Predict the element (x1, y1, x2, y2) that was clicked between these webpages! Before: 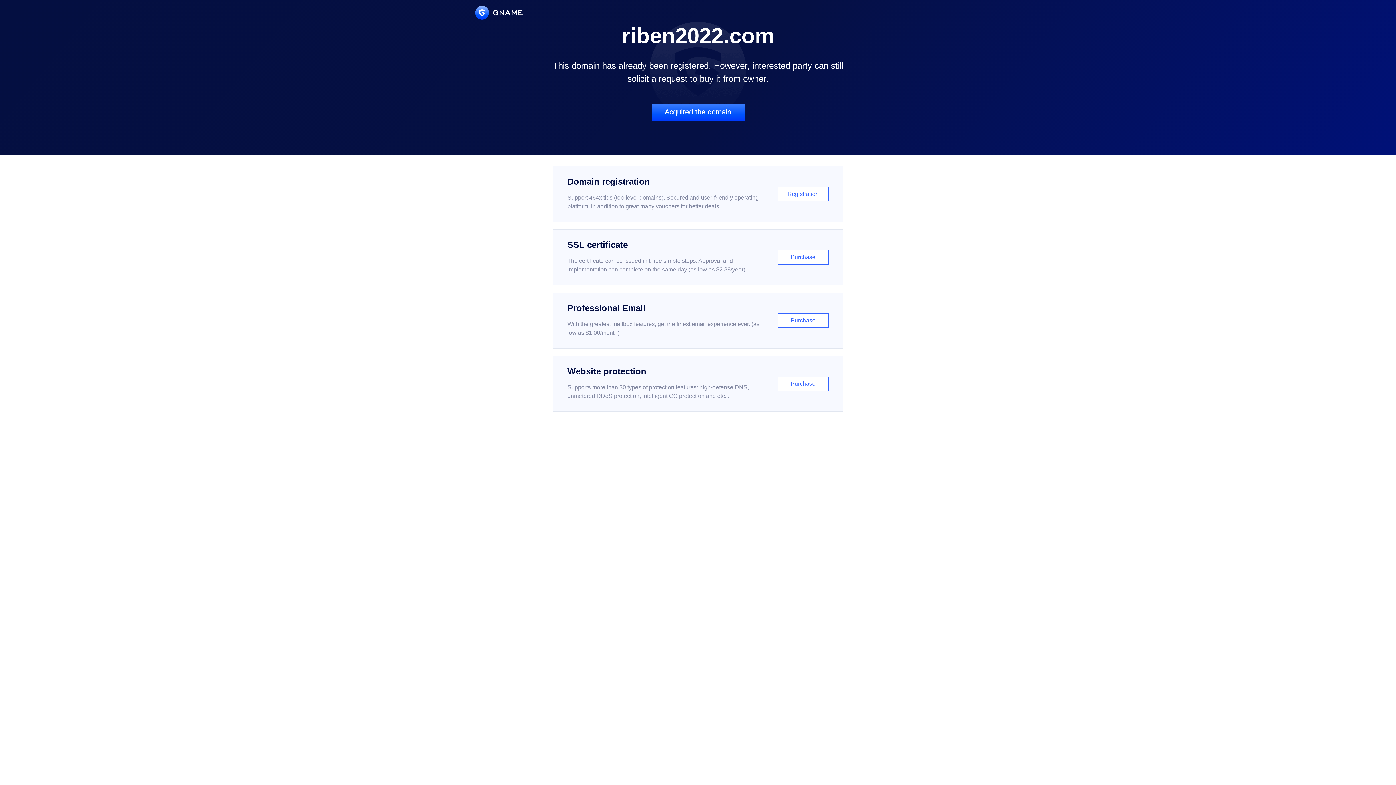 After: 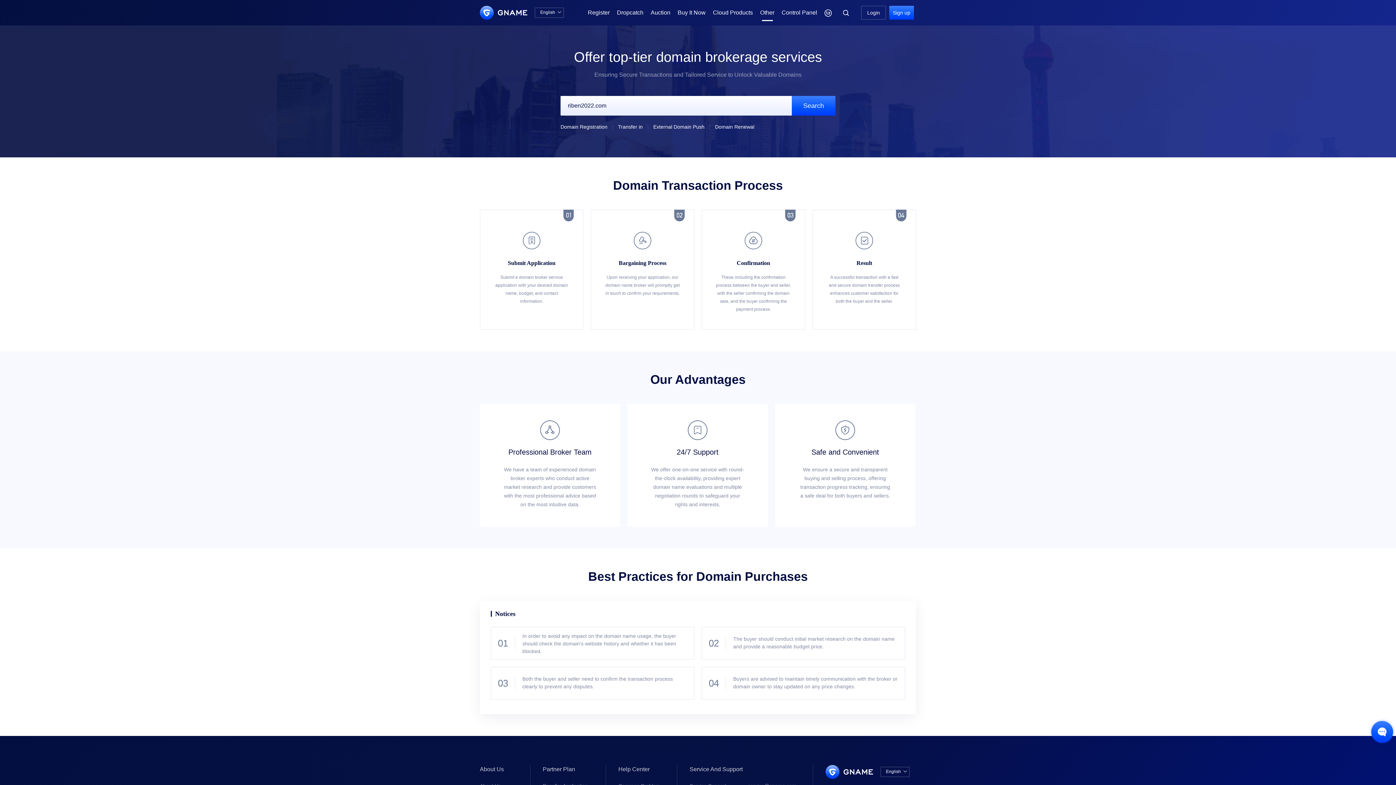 Action: label: Acquired the domain bbox: (651, 103, 744, 121)